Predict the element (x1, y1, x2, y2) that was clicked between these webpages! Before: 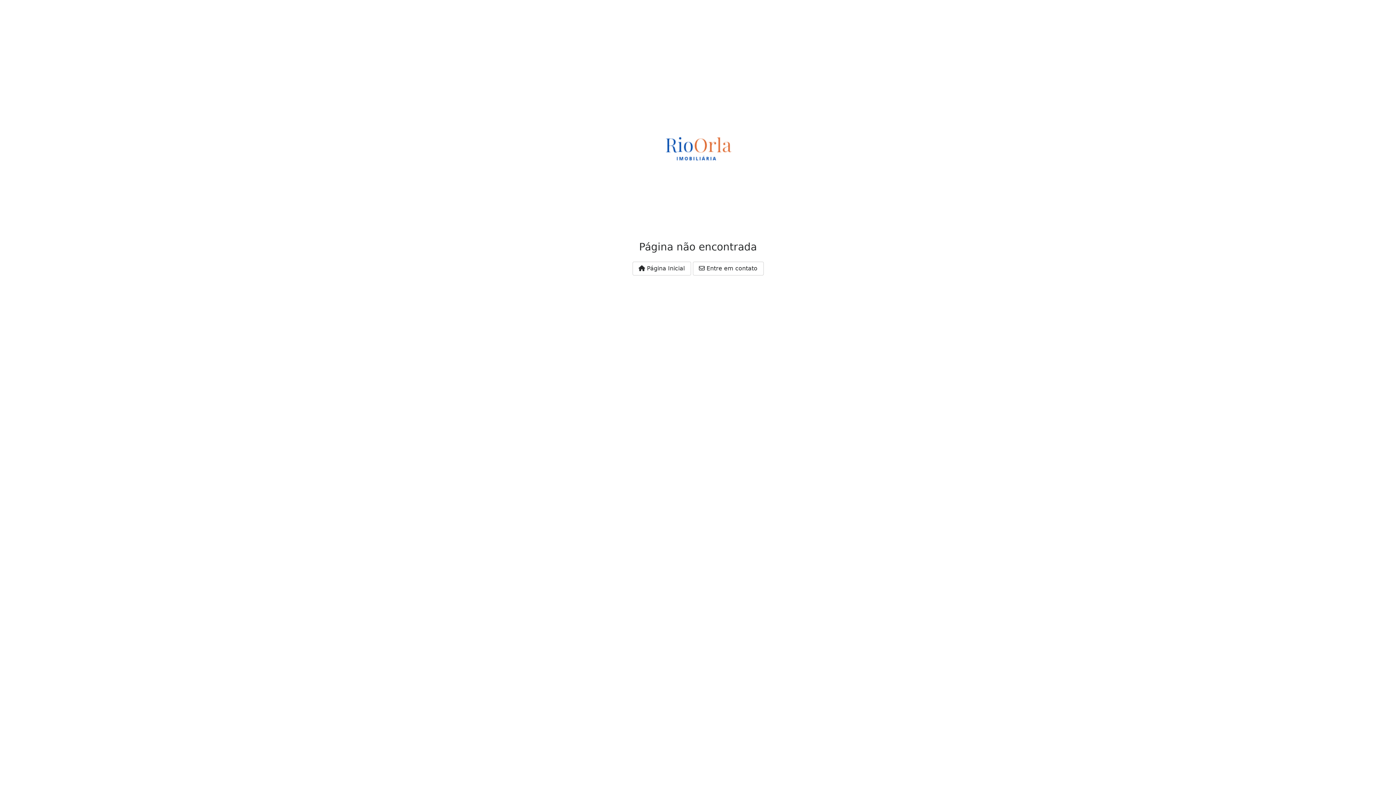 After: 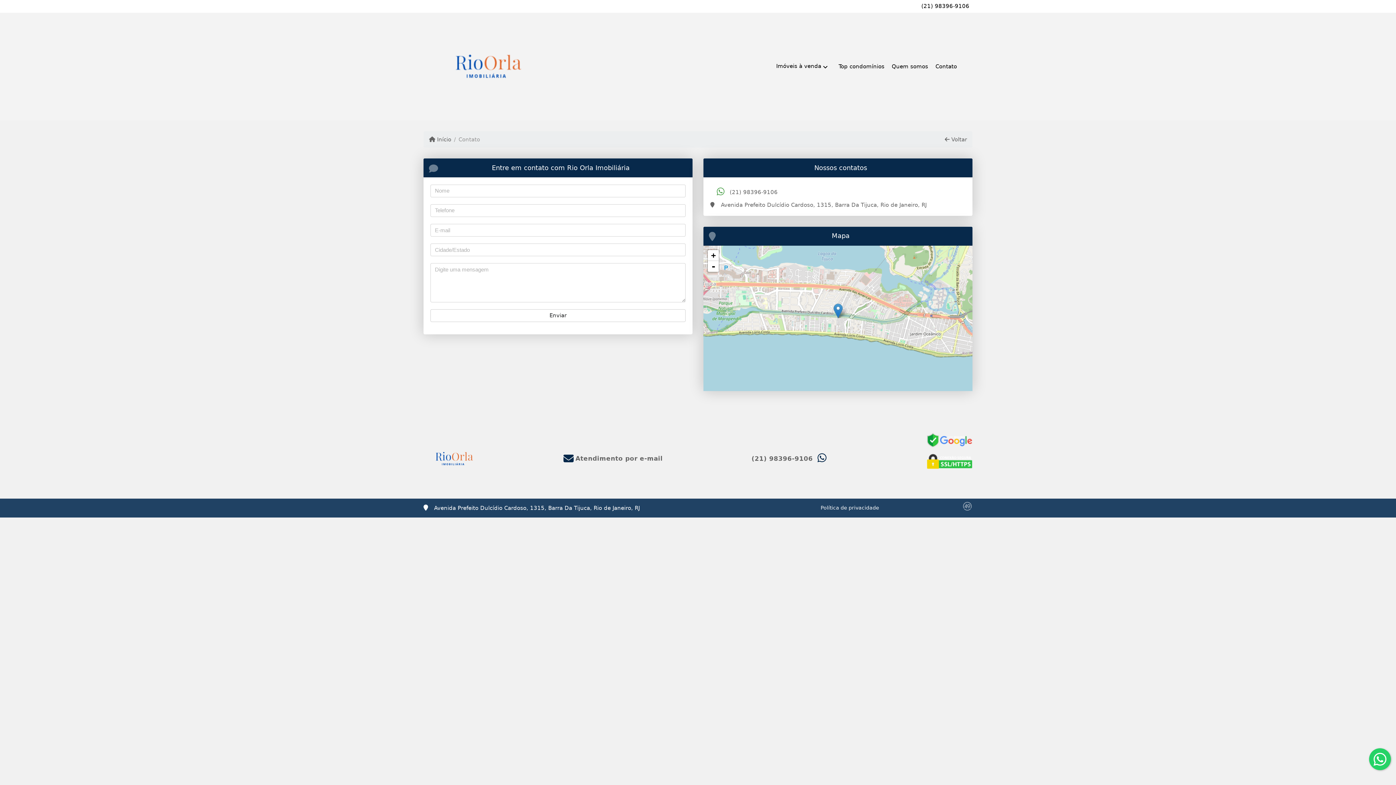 Action: label:  Entre em contato bbox: (692, 261, 763, 275)